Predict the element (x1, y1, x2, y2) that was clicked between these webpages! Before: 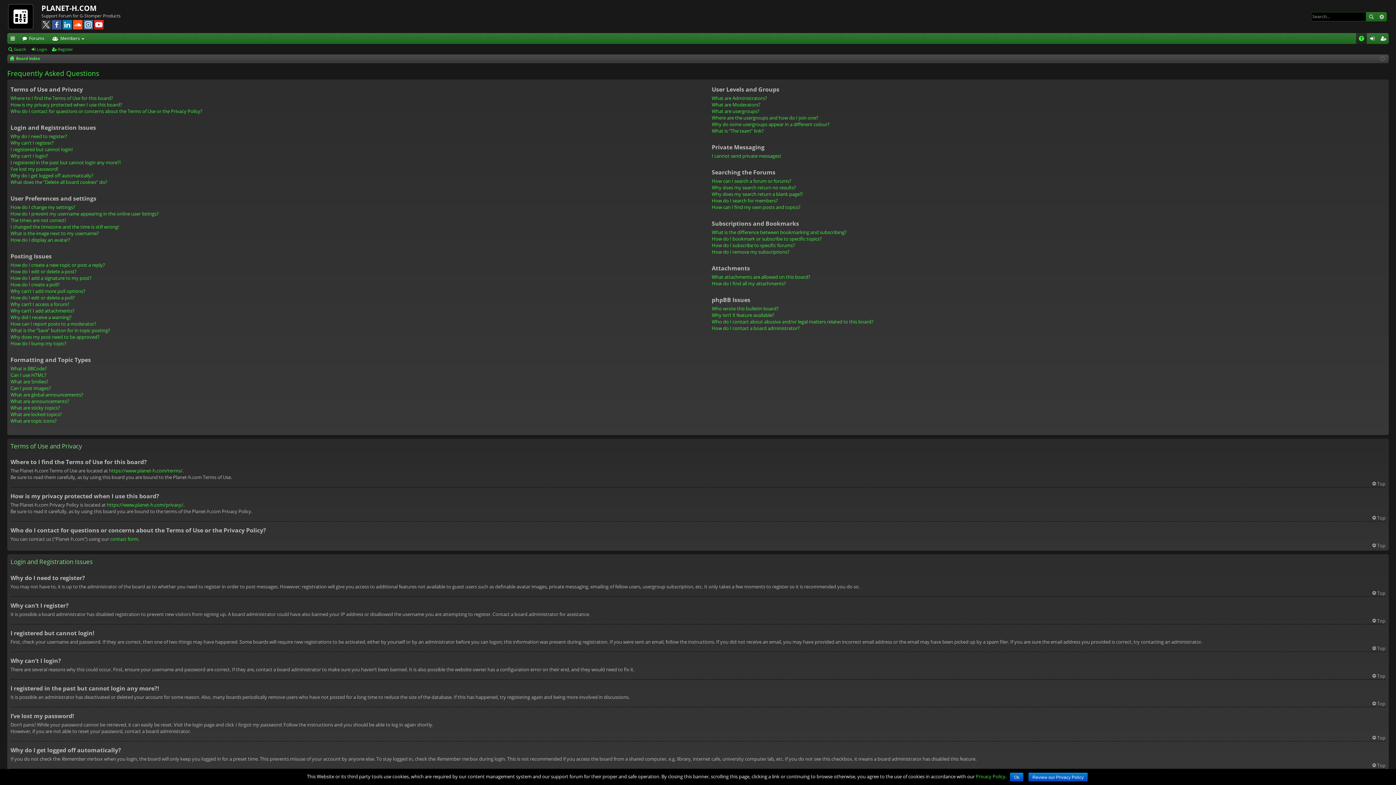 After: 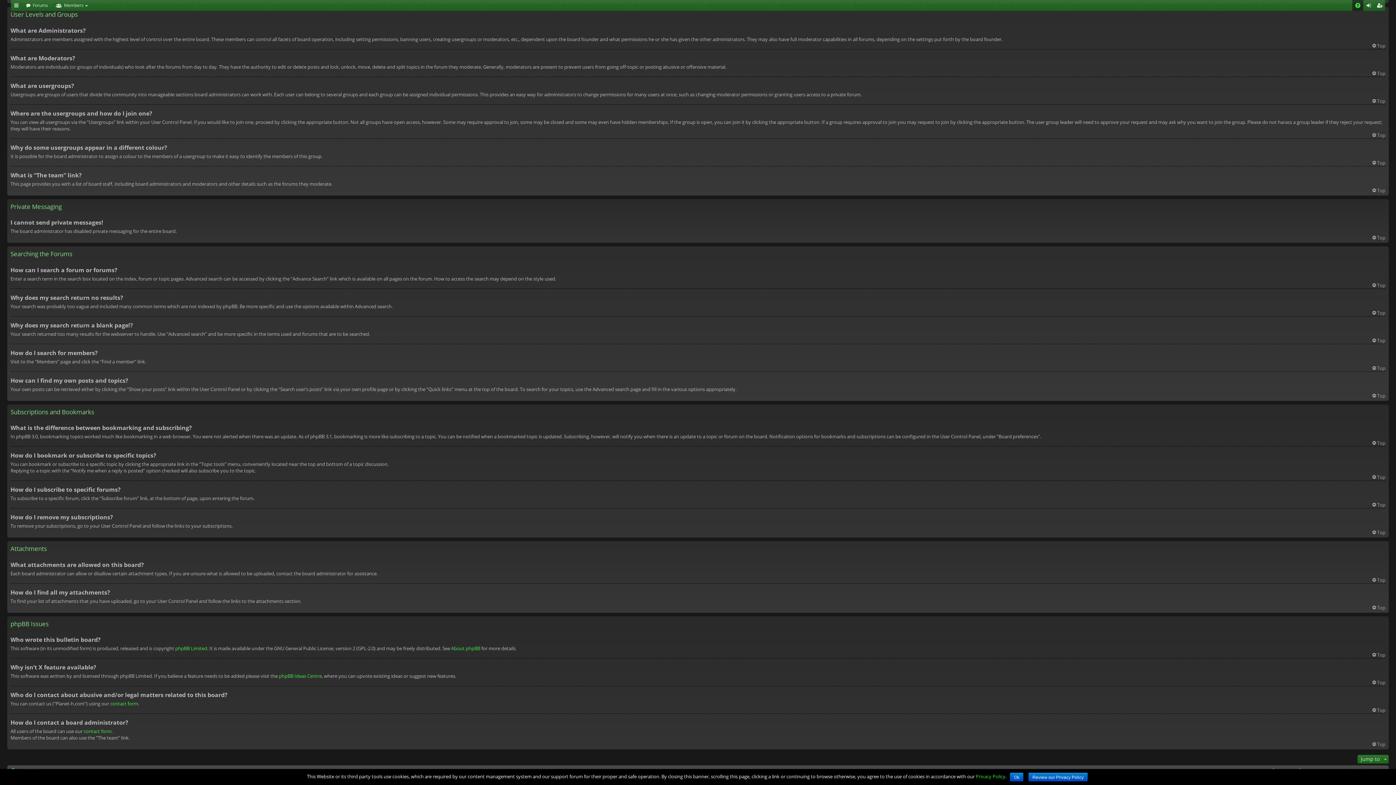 Action: bbox: (711, 107, 759, 114) label: What are usergroups?